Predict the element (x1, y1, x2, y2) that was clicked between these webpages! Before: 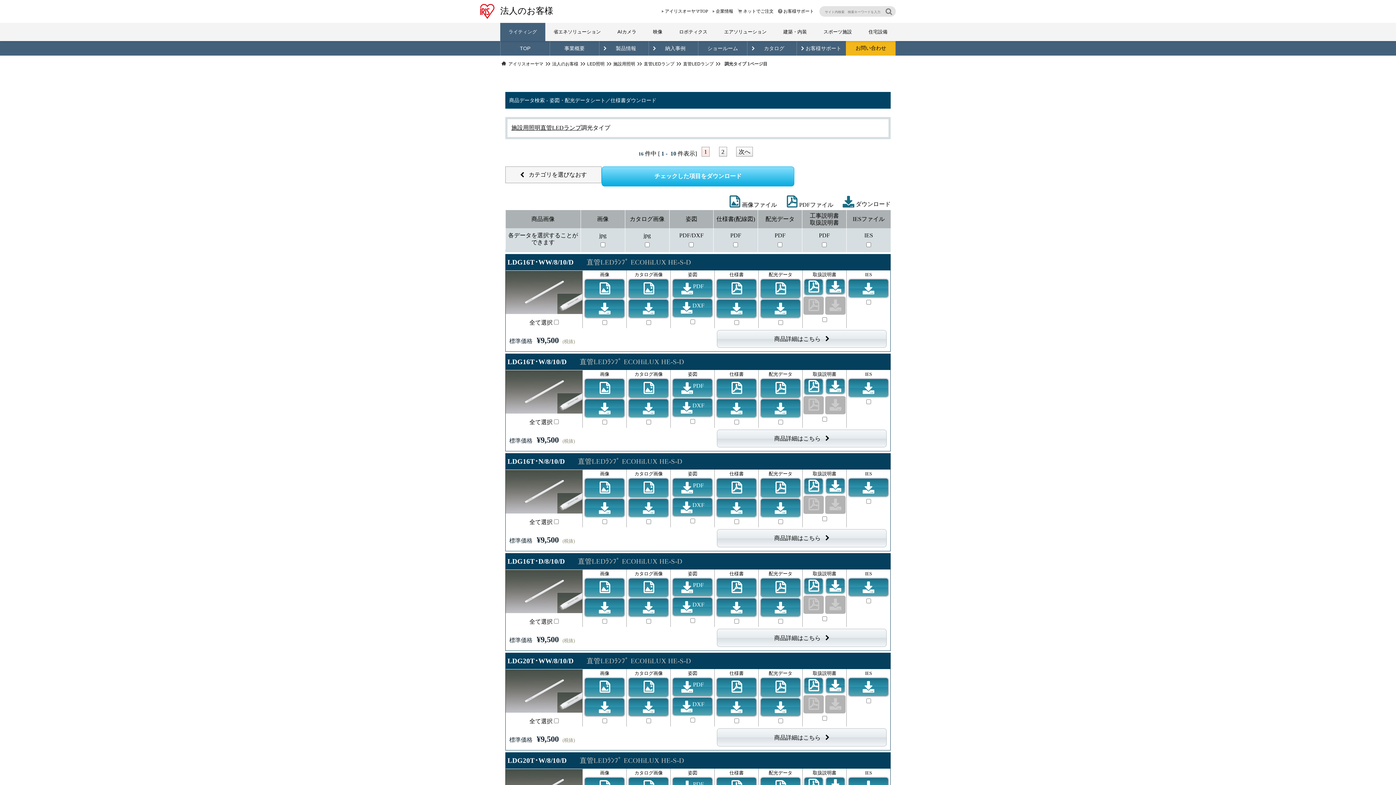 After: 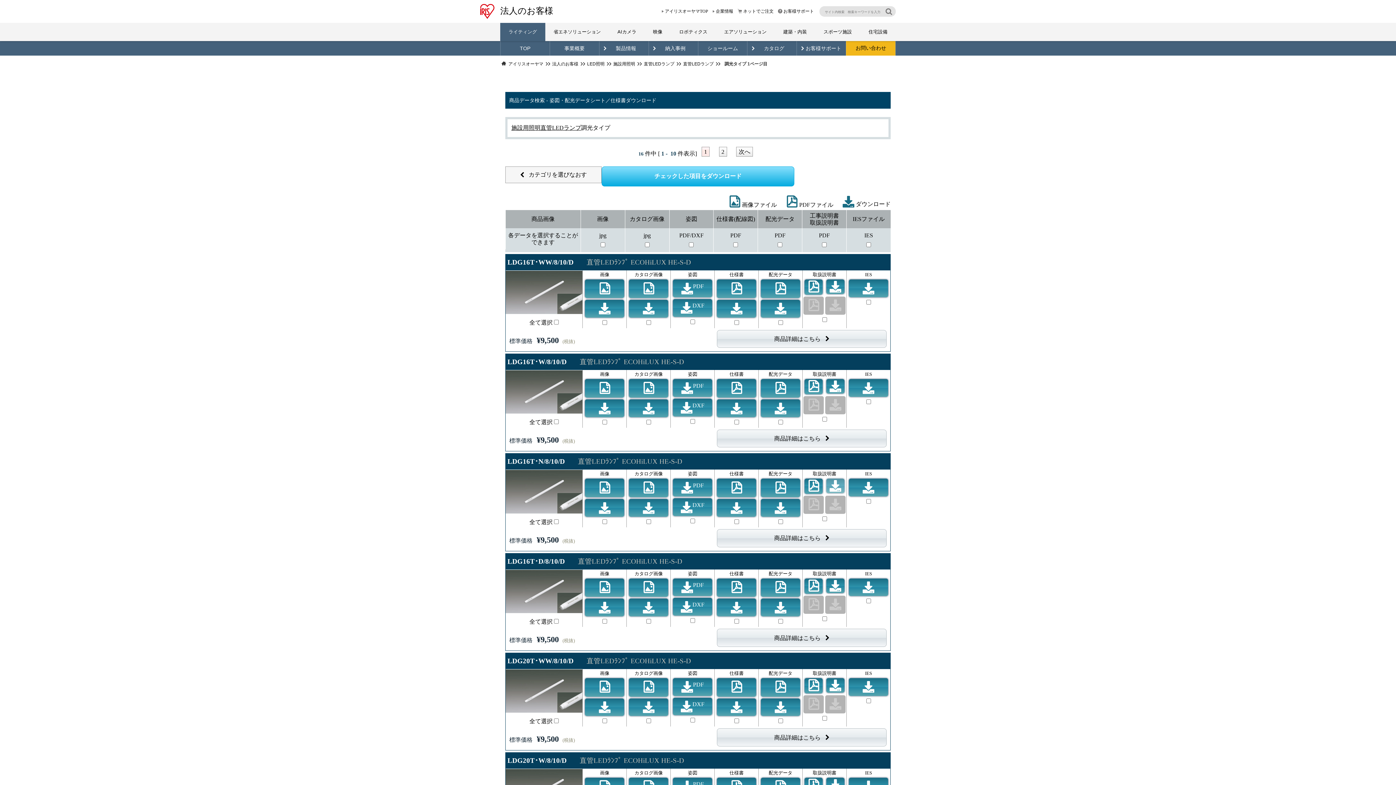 Action: bbox: (826, 479, 844, 493)